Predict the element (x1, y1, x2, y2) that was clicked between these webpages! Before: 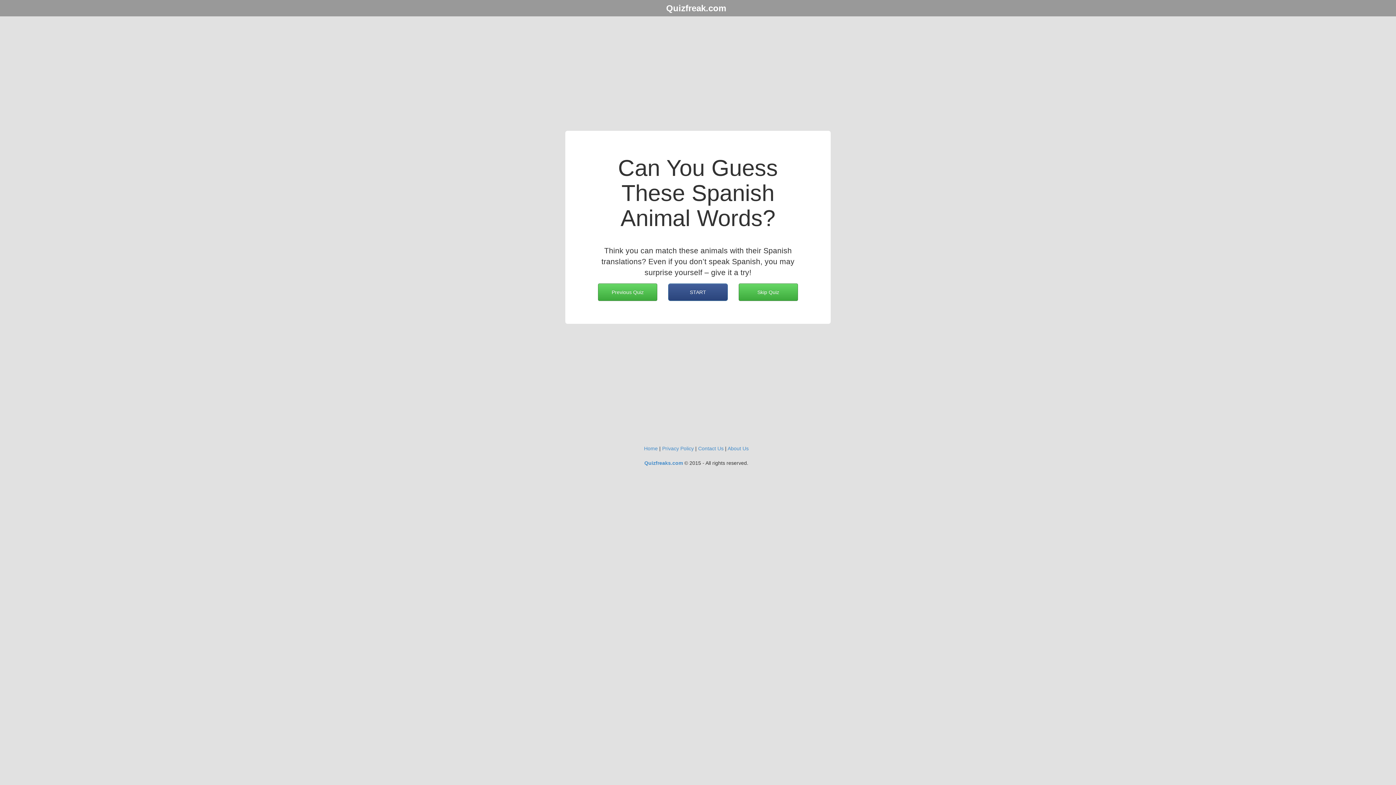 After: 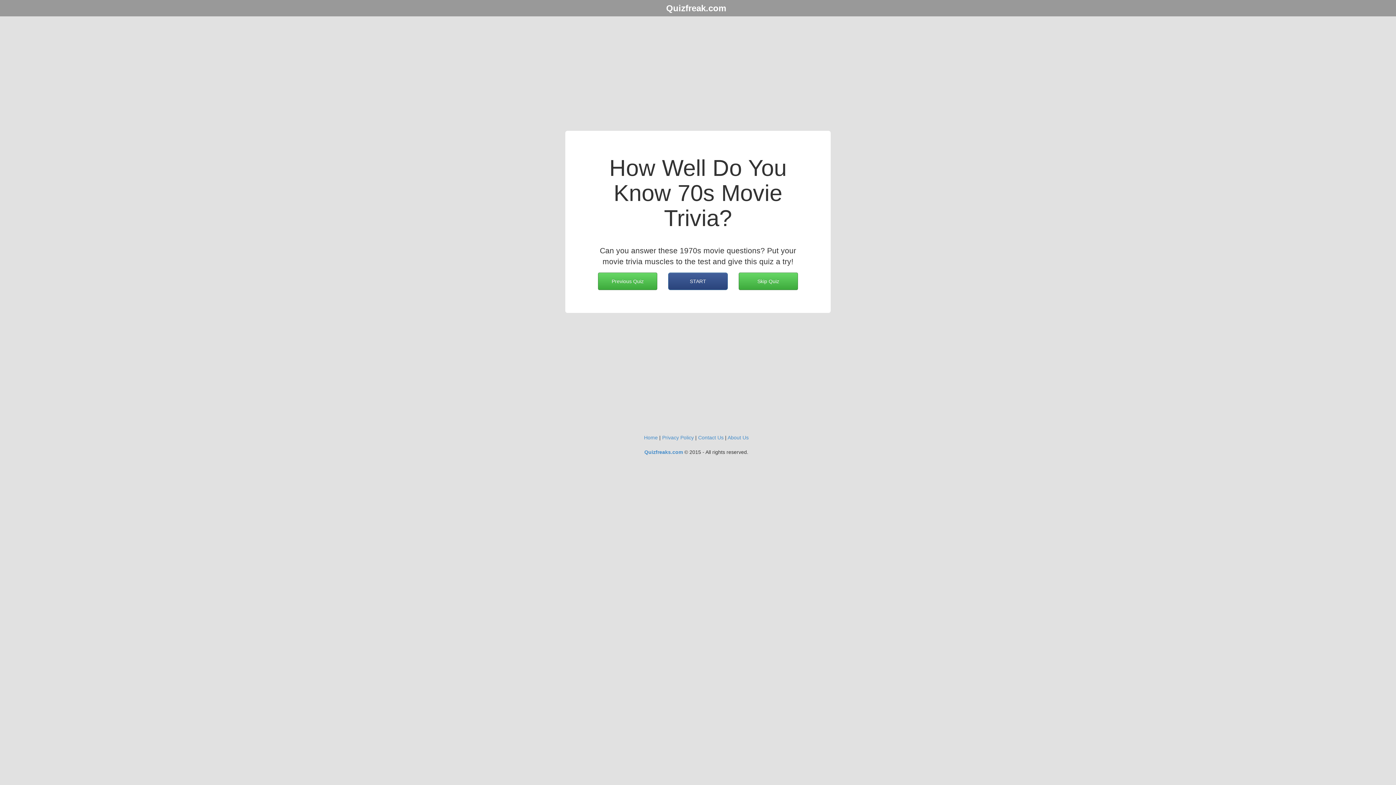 Action: label: Previous Quiz bbox: (598, 283, 657, 301)